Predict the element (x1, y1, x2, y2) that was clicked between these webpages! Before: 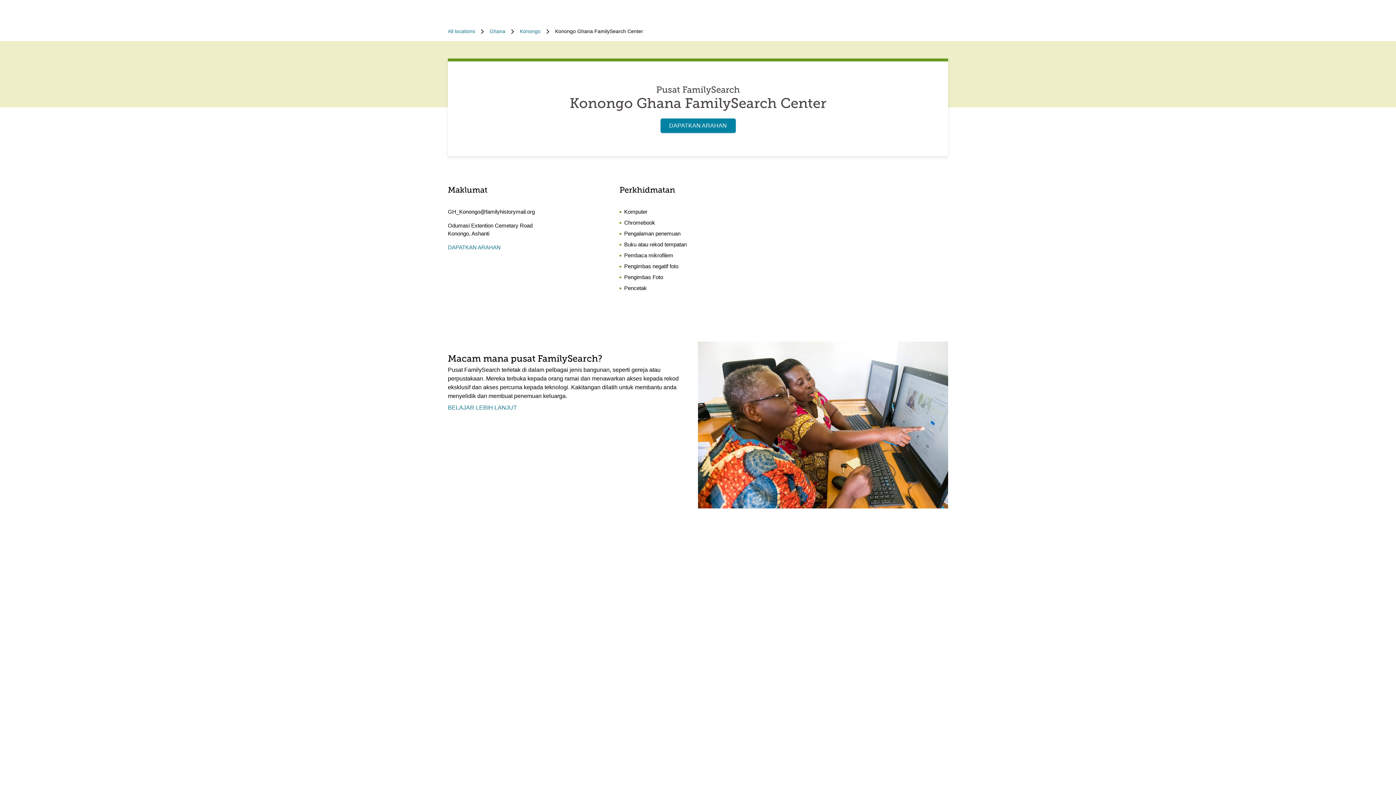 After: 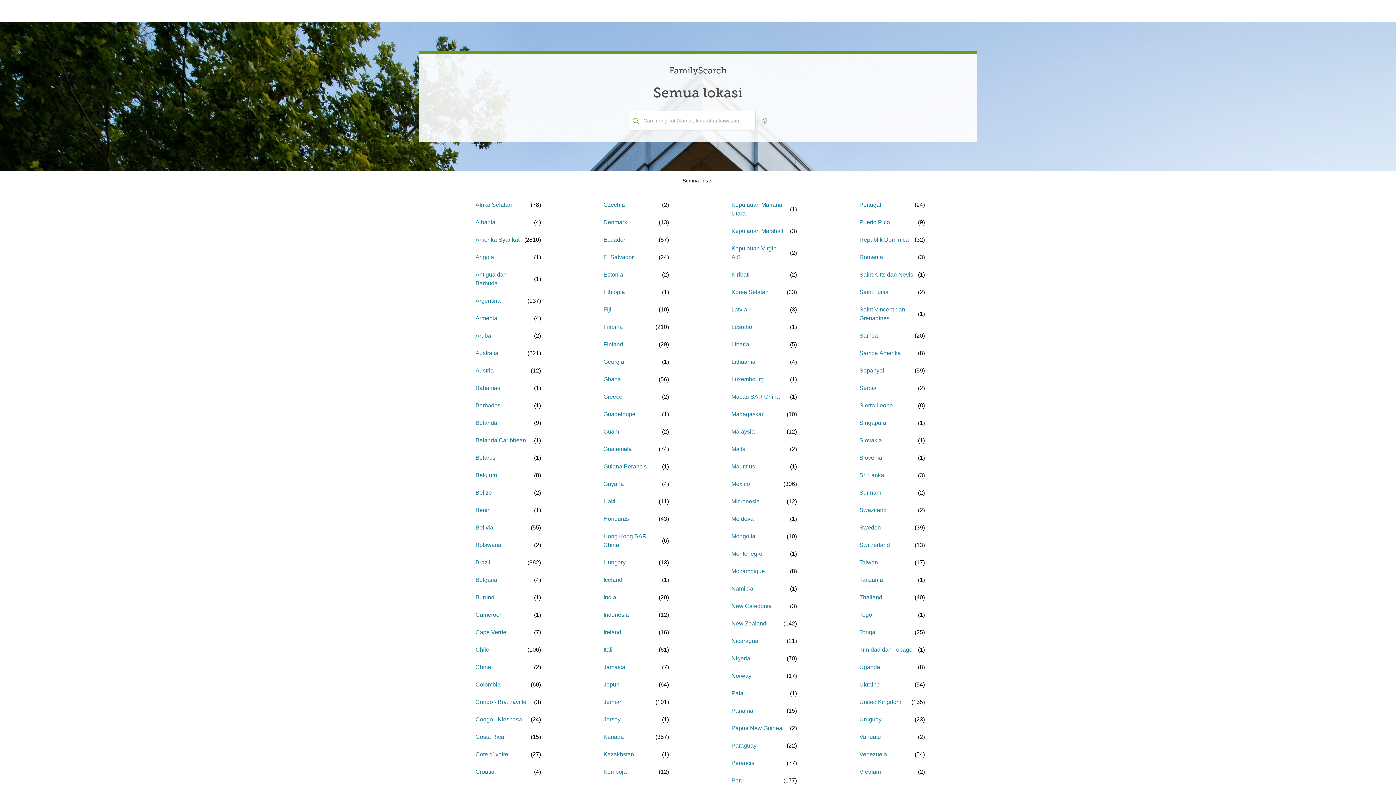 Action: bbox: (448, 27, 475, 35) label: All locations